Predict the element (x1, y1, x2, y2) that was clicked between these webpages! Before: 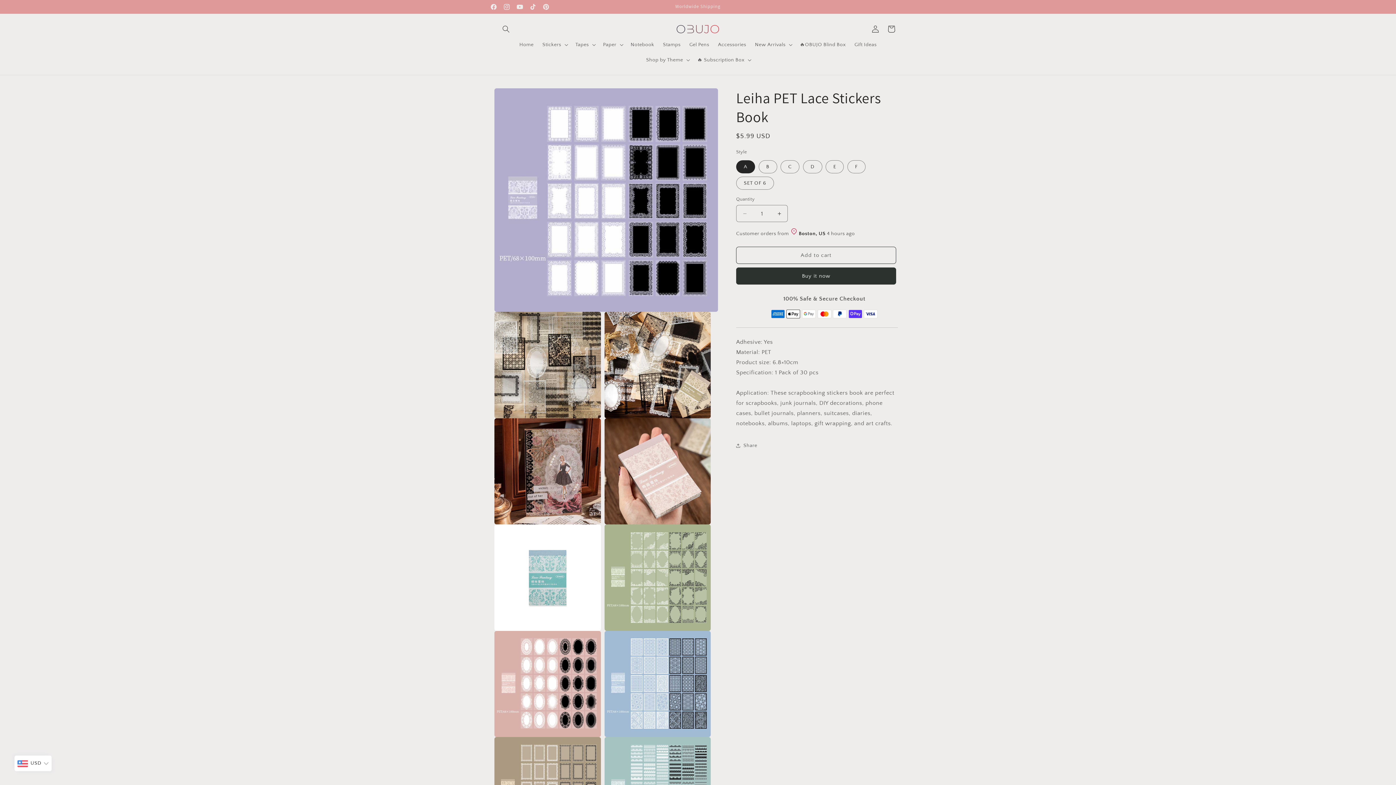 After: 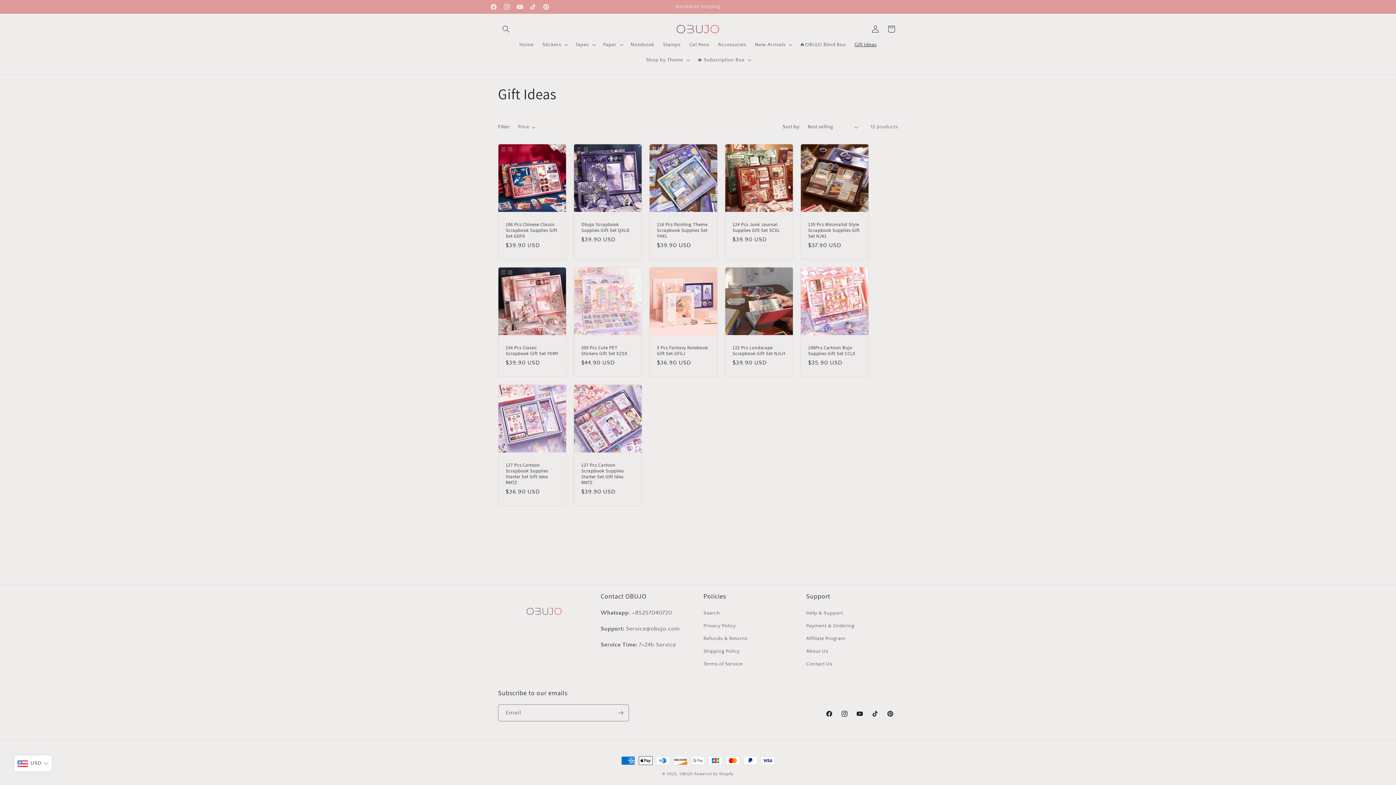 Action: label: Gift Ideas bbox: (850, 37, 881, 52)